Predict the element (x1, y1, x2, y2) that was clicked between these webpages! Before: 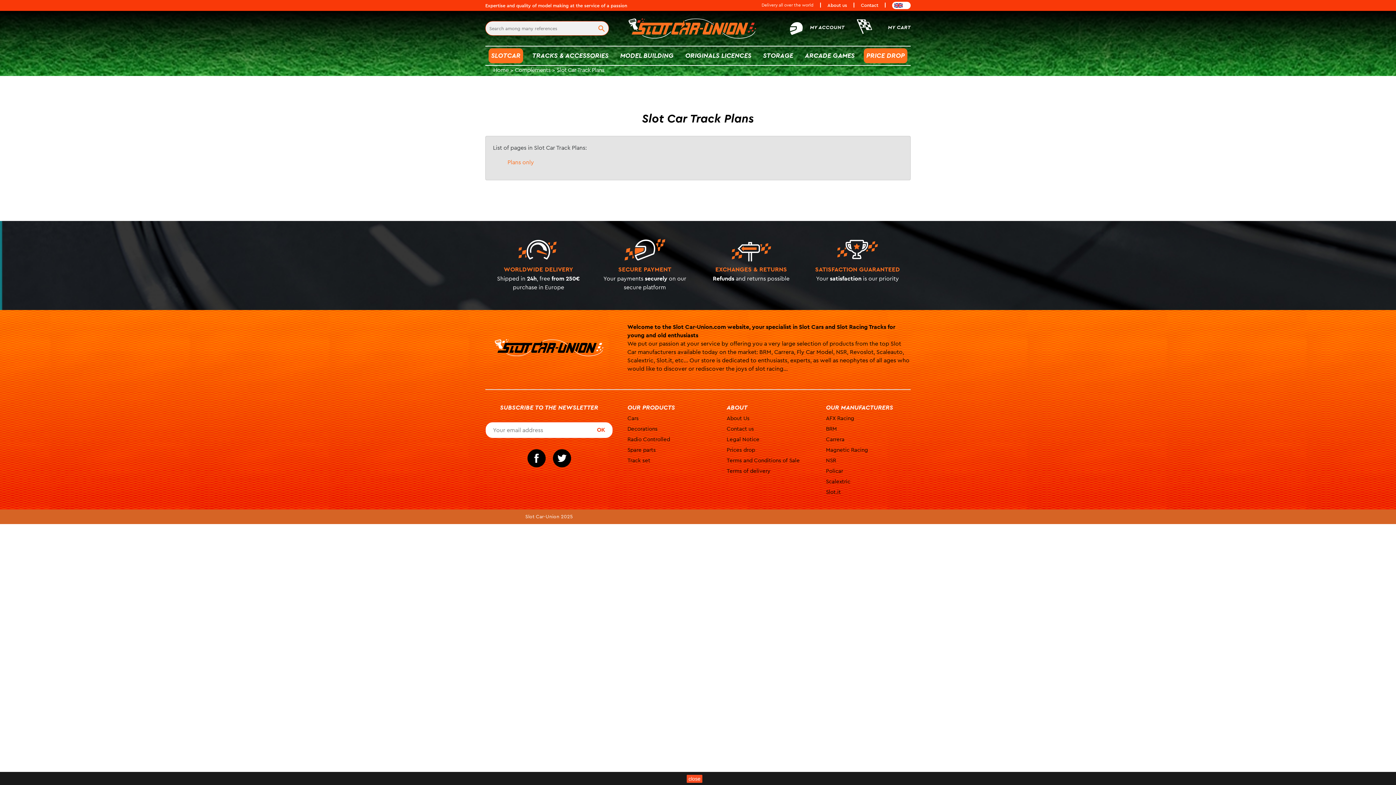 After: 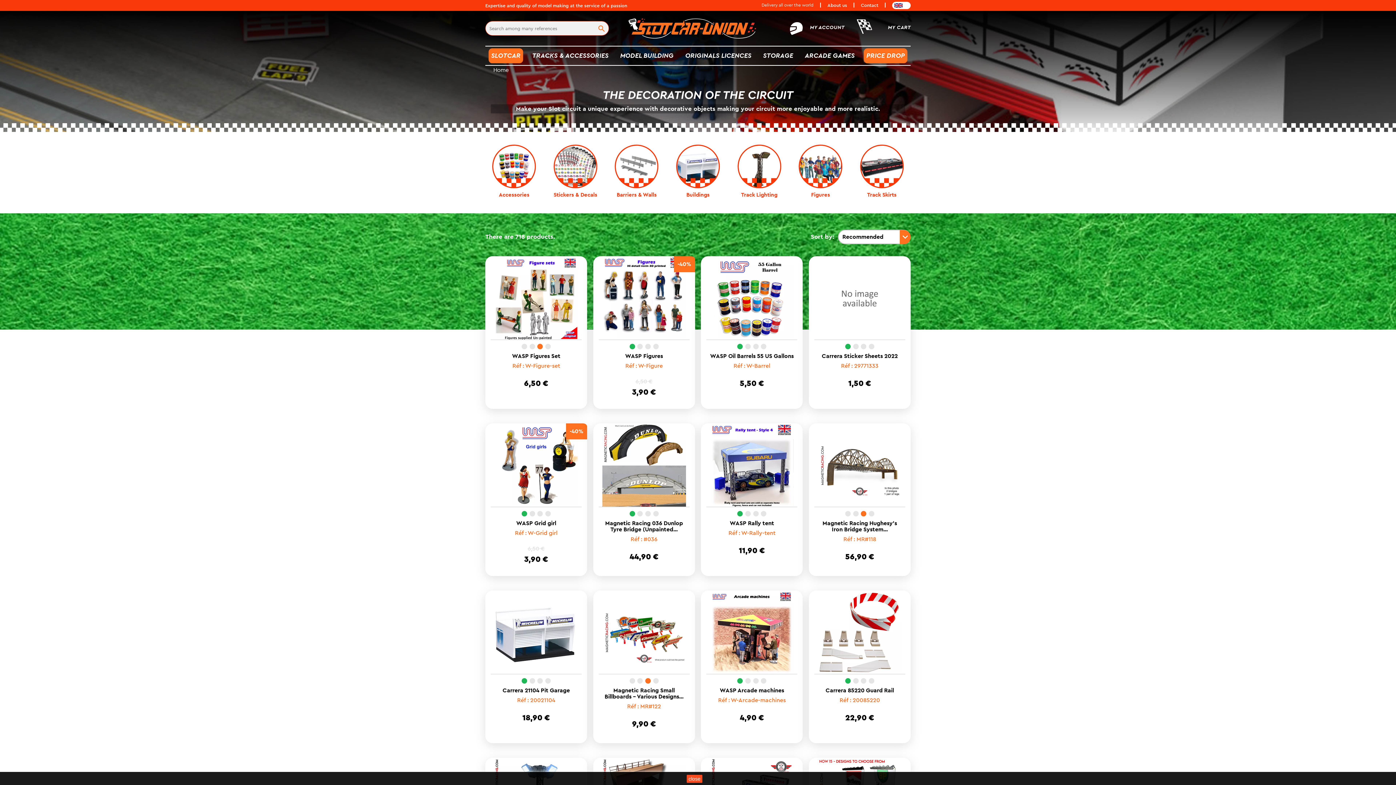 Action: label: Decorations bbox: (627, 425, 657, 433)